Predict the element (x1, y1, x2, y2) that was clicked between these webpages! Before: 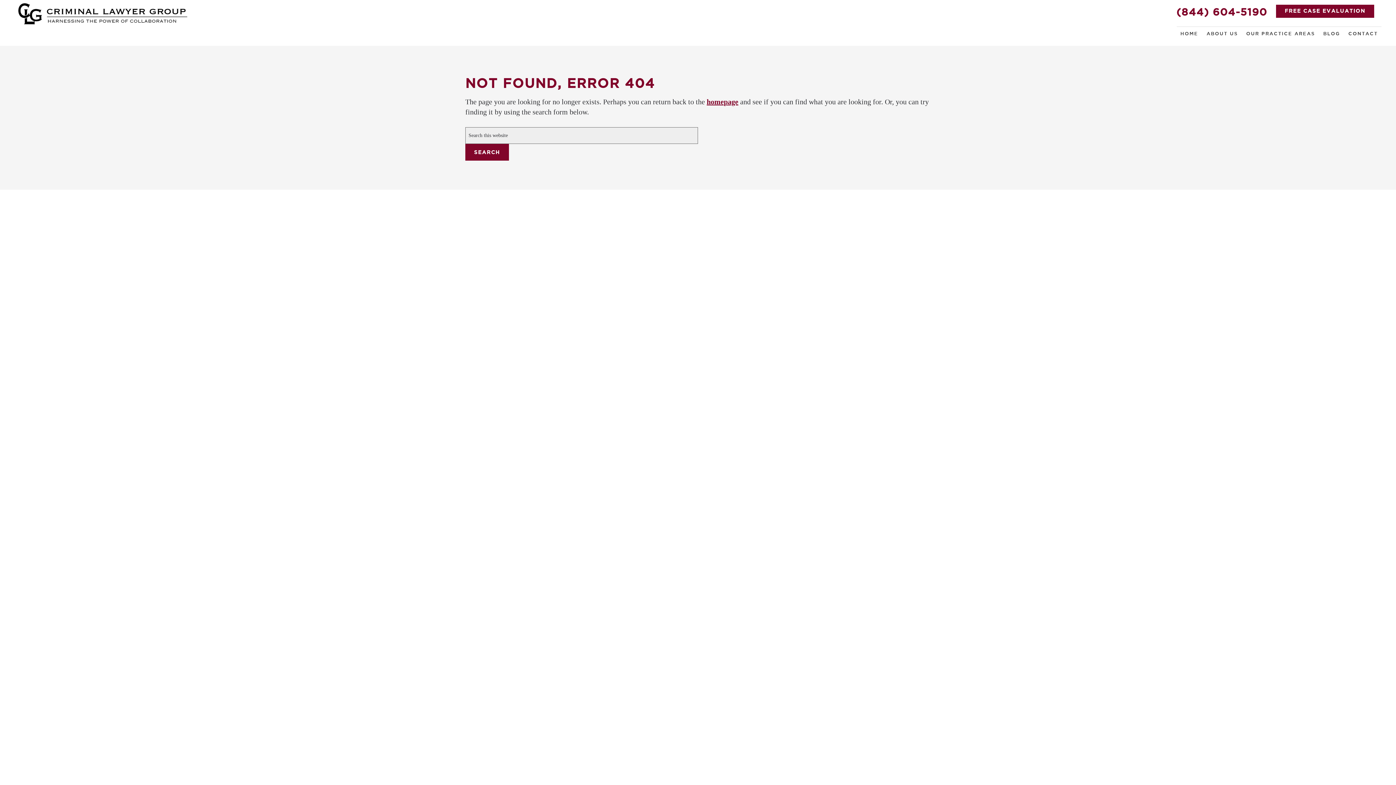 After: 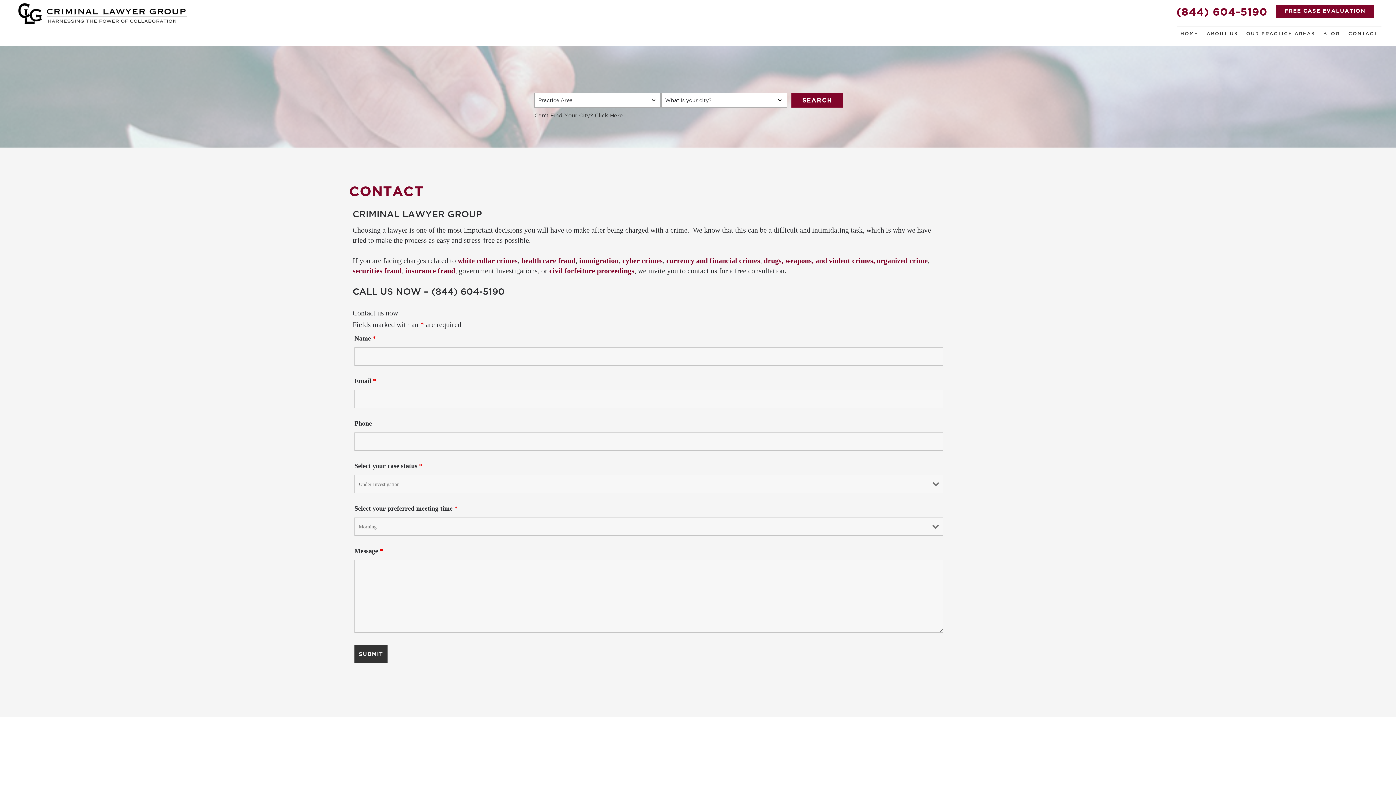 Action: label: FREE CASE EVALUATION bbox: (1276, 4, 1374, 17)